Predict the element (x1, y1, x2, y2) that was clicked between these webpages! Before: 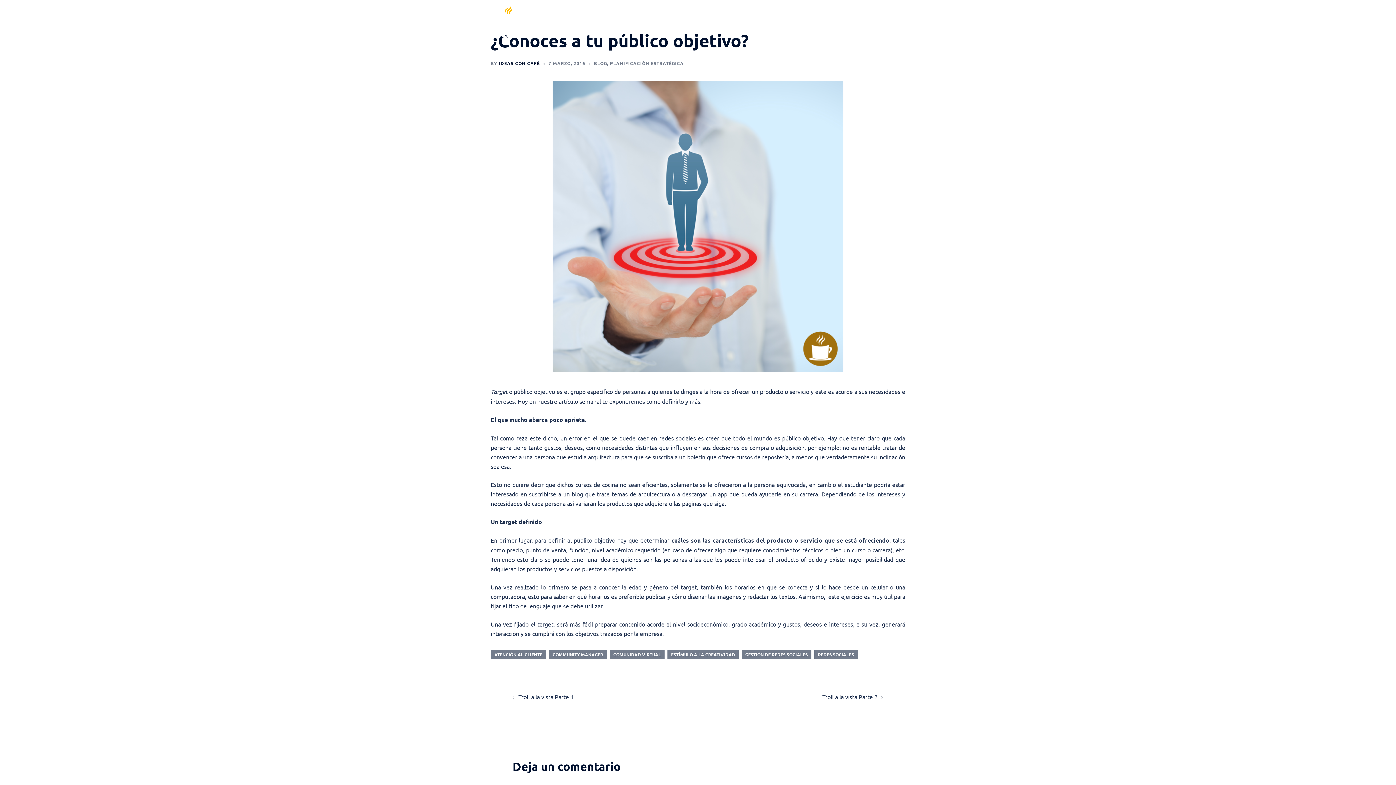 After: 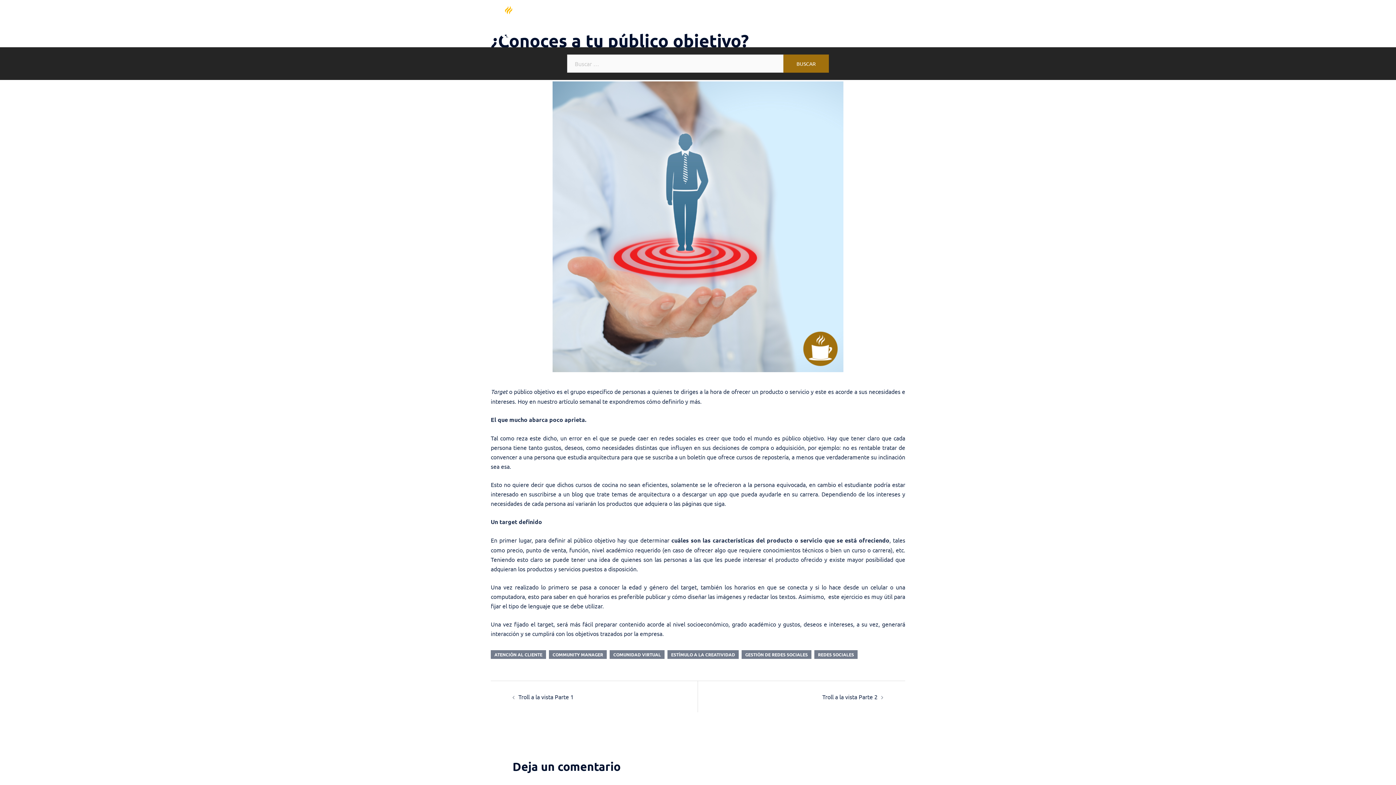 Action: bbox: (899, 20, 905, 26) label: Search